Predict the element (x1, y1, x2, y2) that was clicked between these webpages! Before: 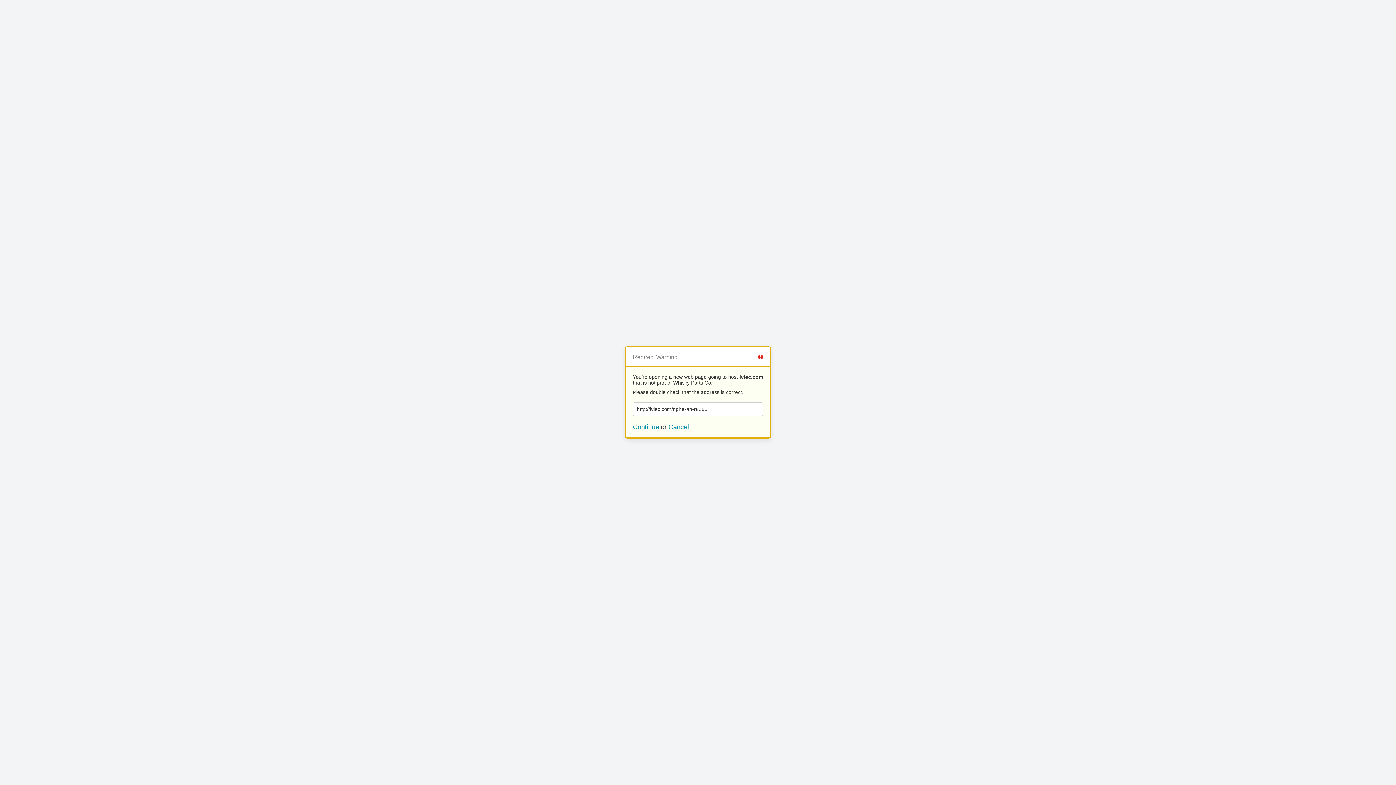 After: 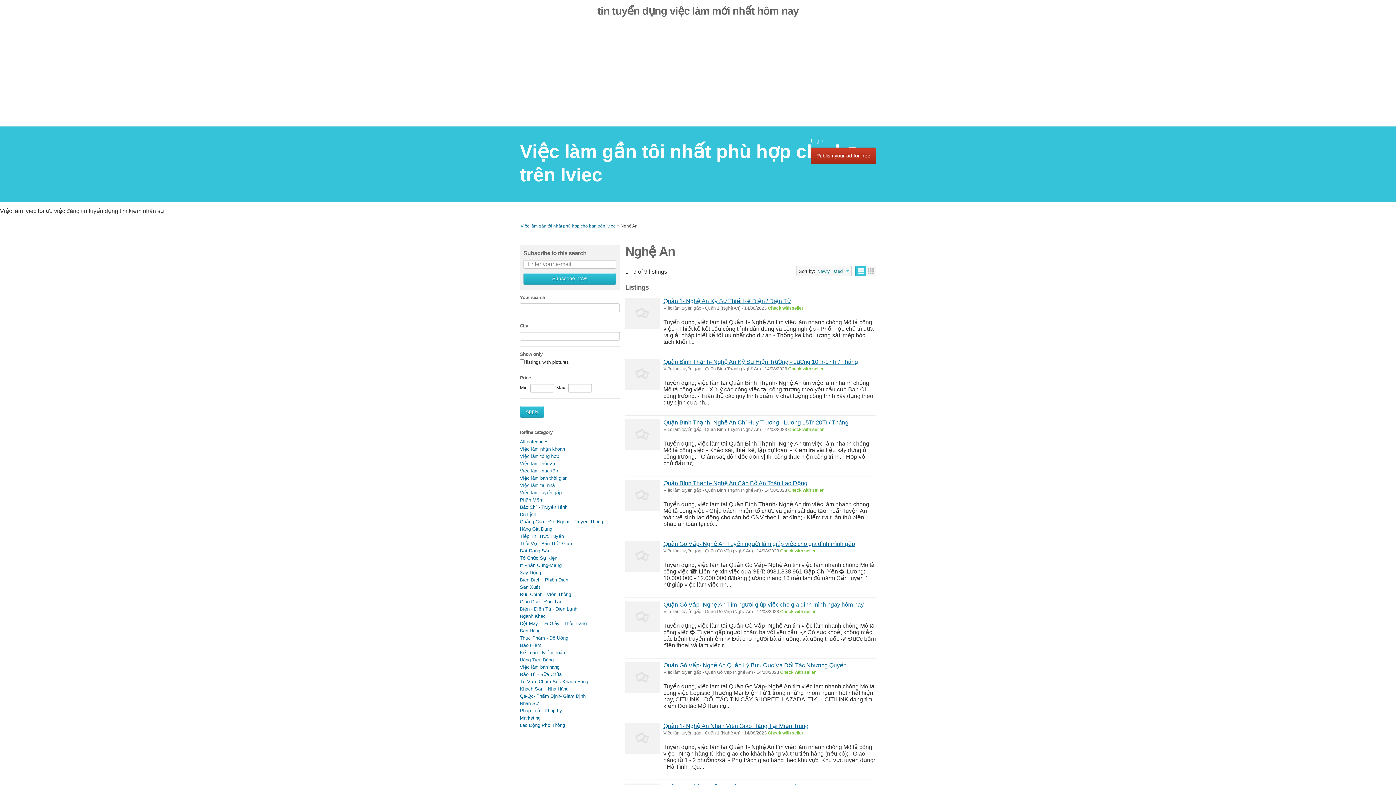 Action: label: Continue bbox: (633, 423, 659, 430)